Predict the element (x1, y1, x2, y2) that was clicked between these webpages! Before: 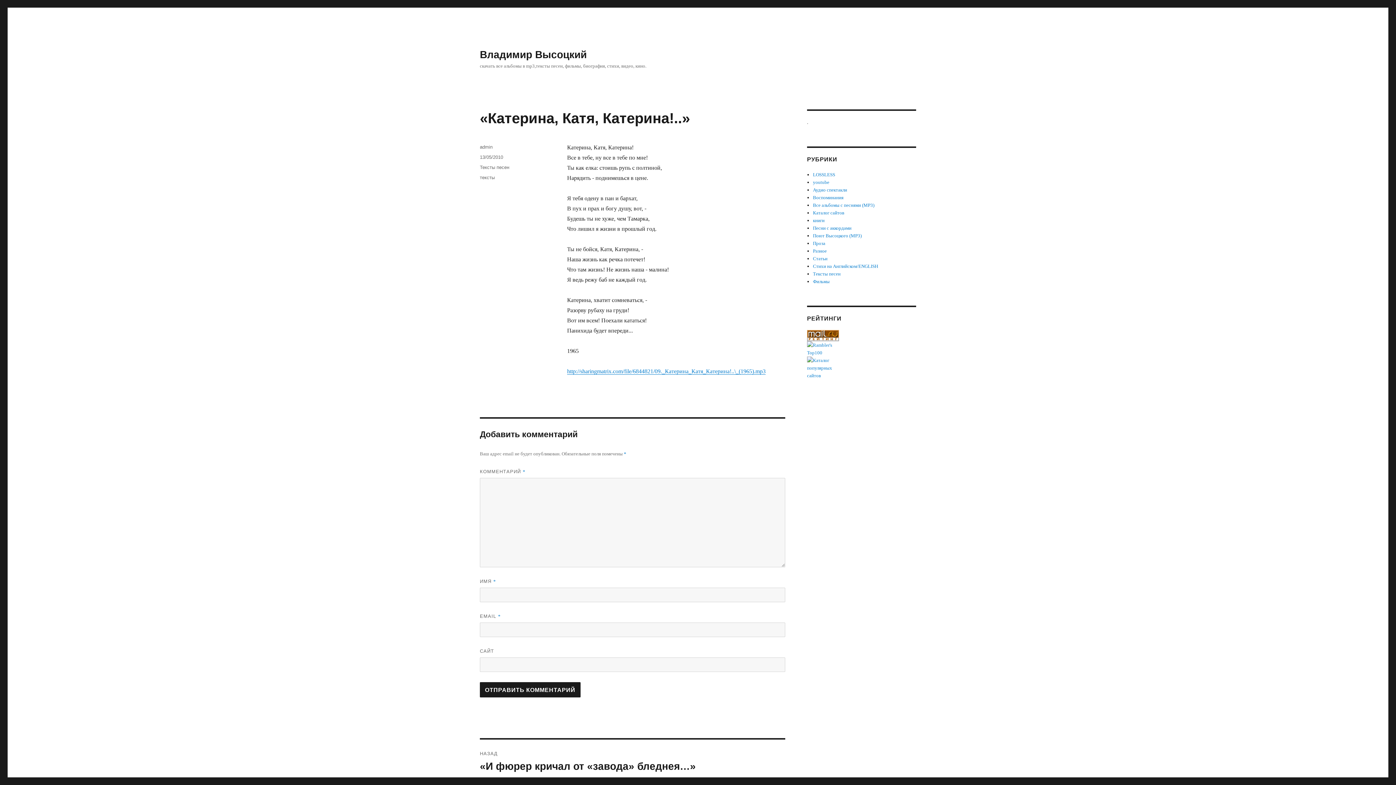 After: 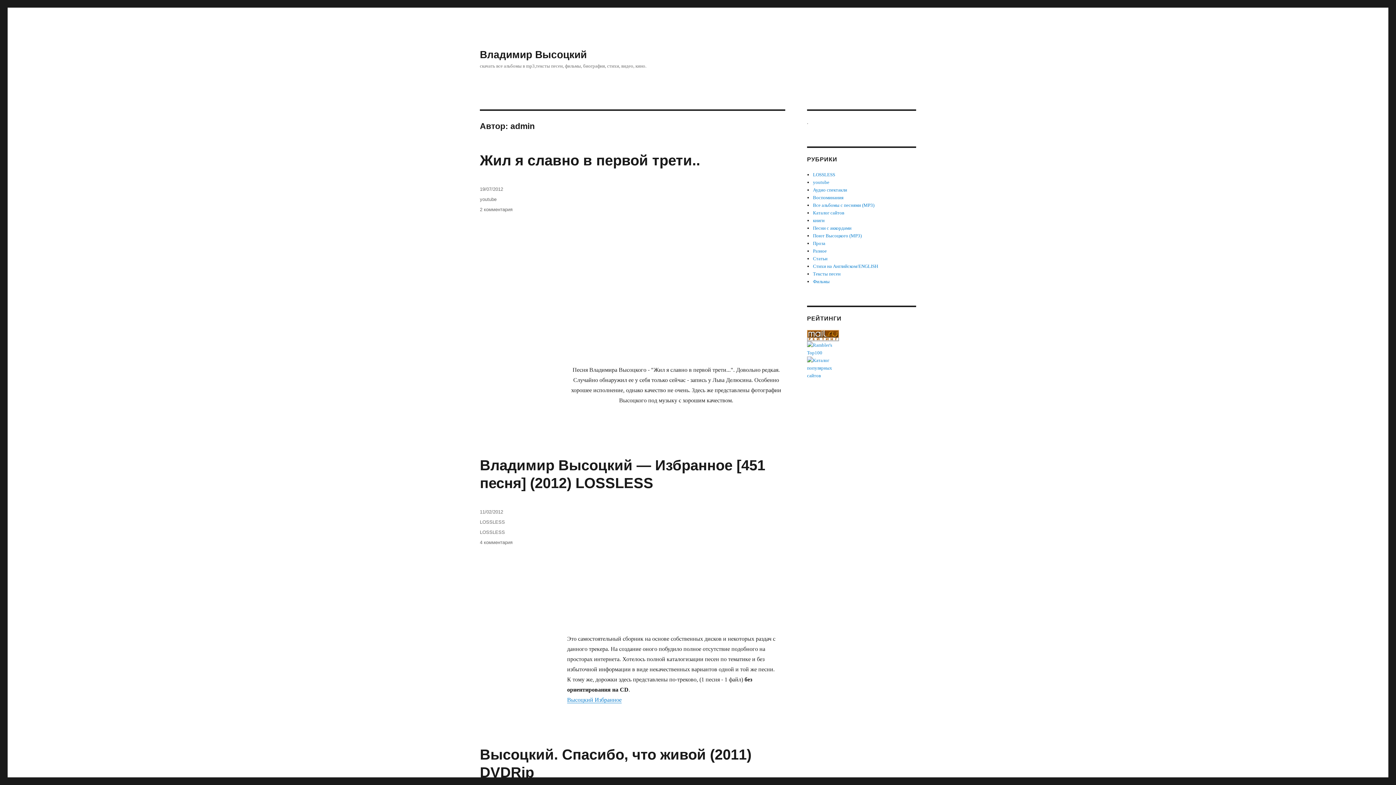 Action: label: admin bbox: (480, 144, 492, 149)